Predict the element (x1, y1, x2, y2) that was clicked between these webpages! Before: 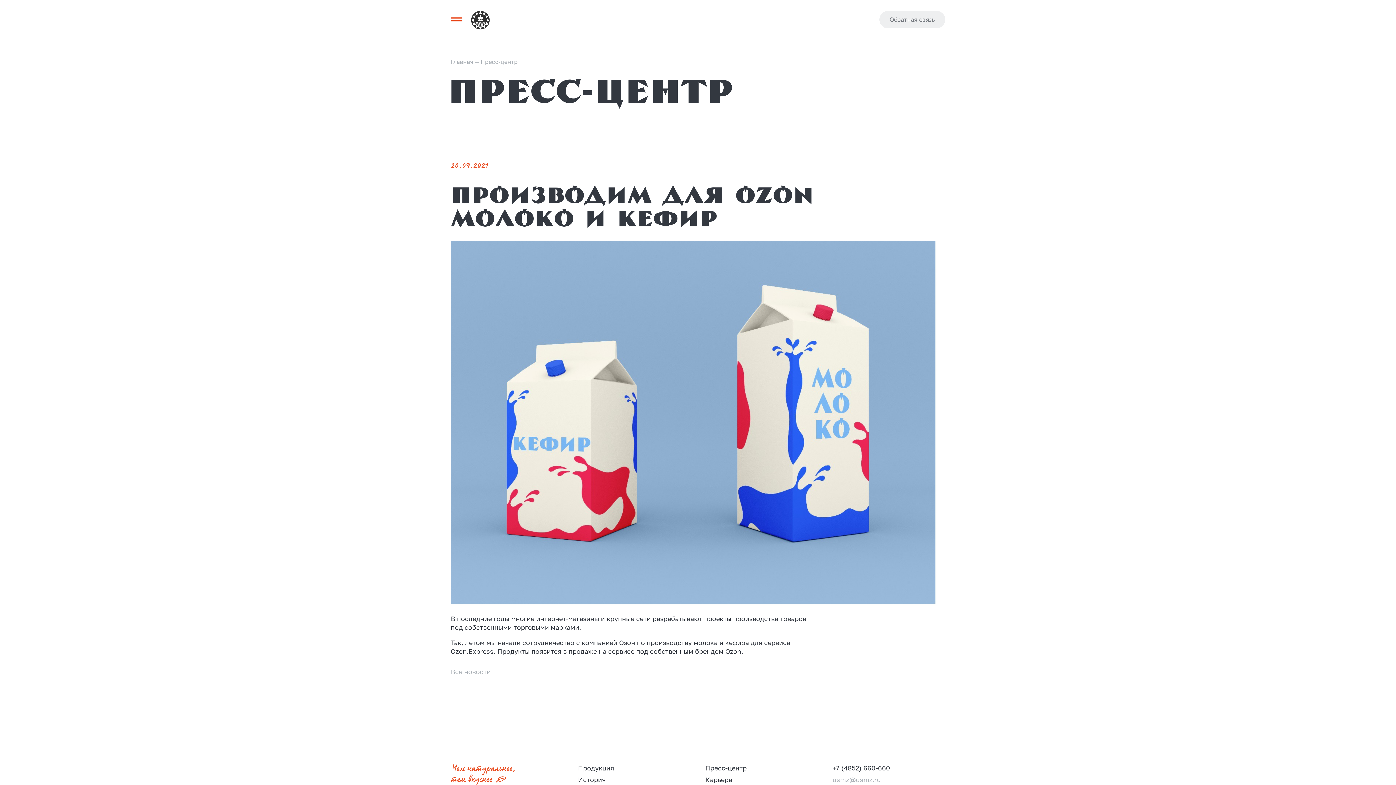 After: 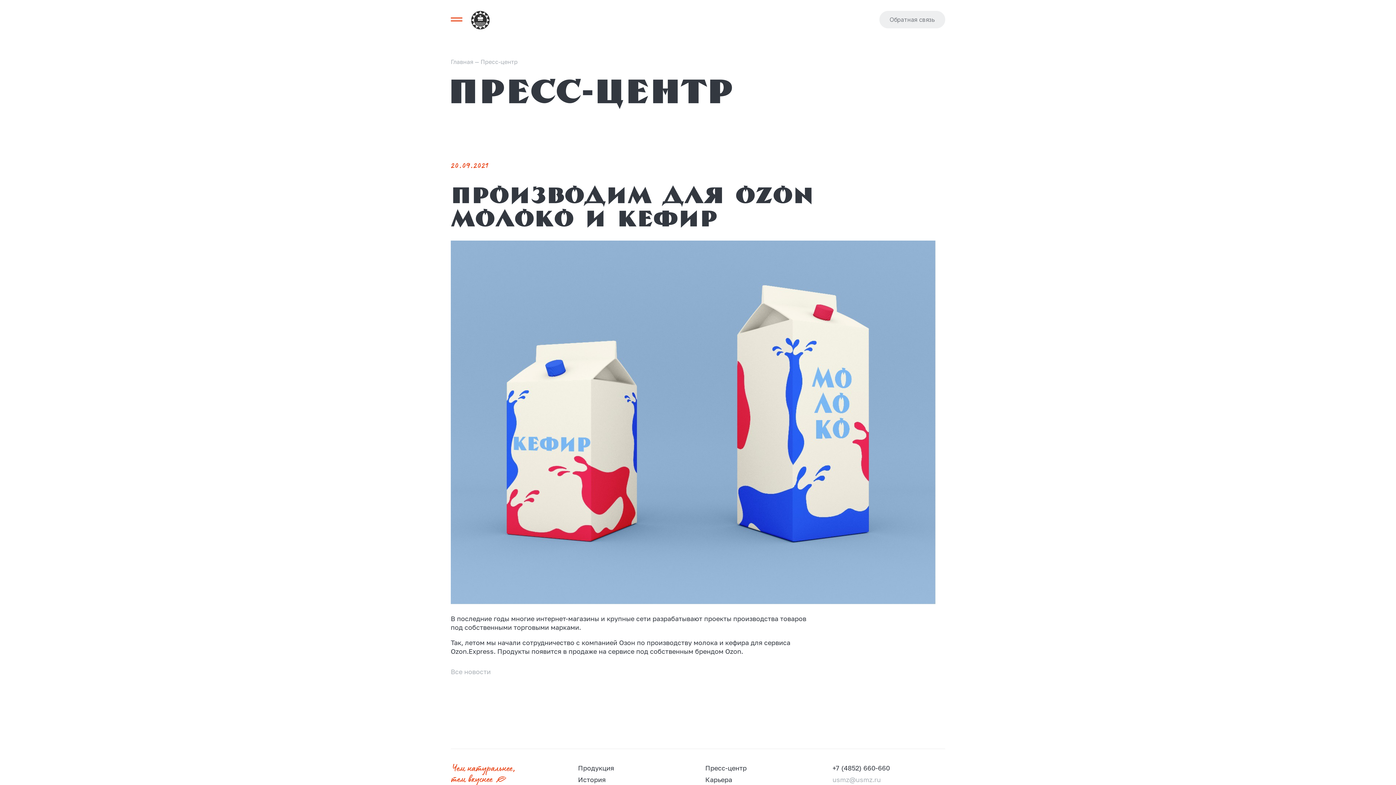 Action: label: usmz@usmz.ru bbox: (832, 775, 881, 784)